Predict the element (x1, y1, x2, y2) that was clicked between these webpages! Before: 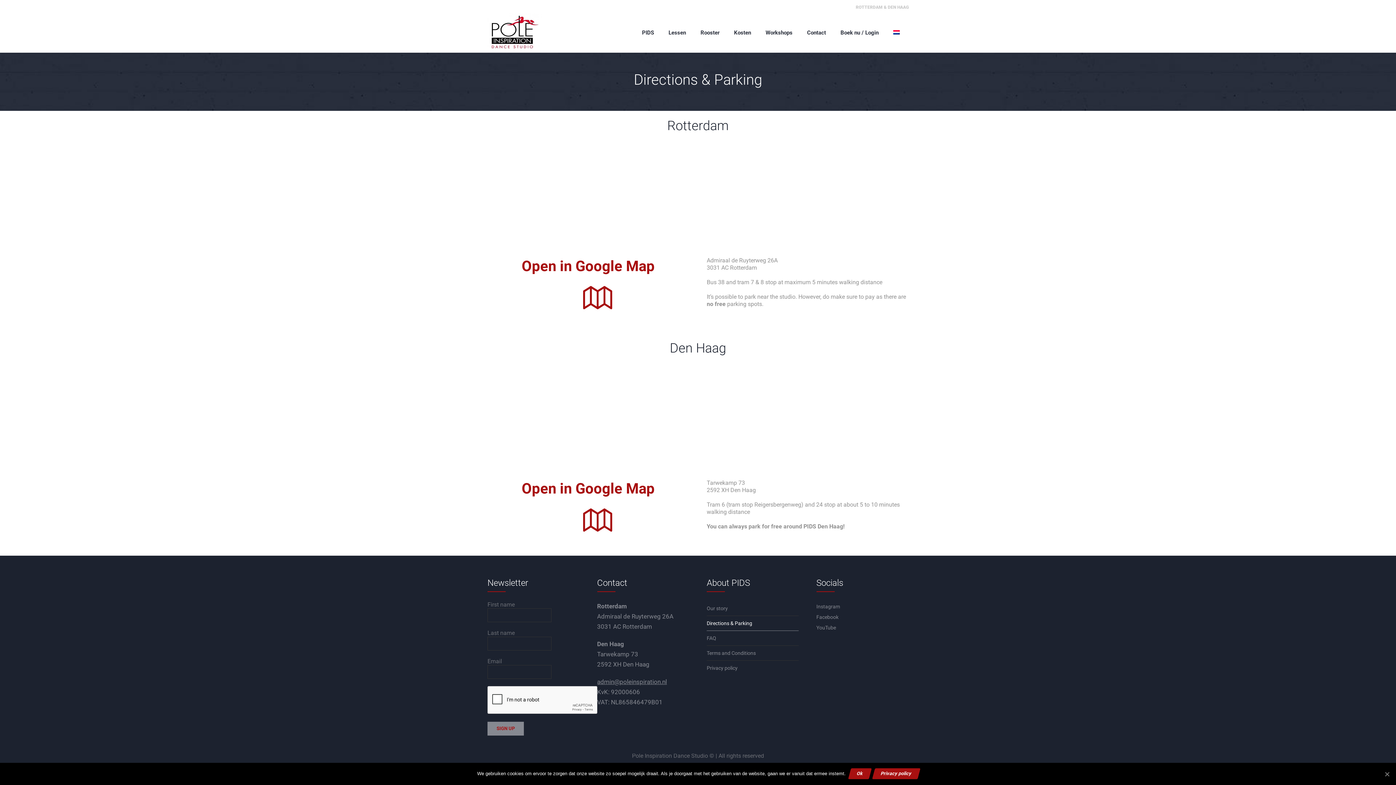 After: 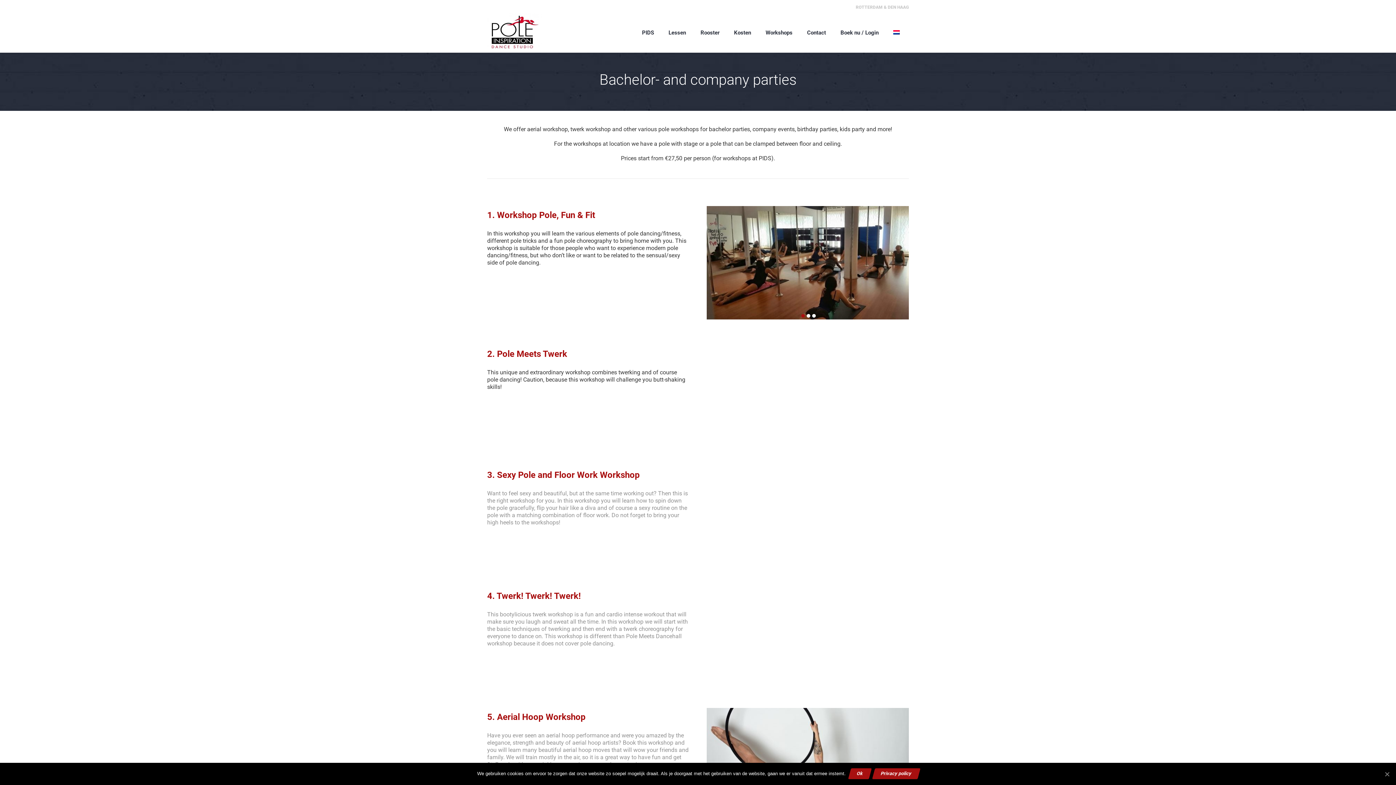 Action: label: Workshops bbox: (757, 27, 801, 38)